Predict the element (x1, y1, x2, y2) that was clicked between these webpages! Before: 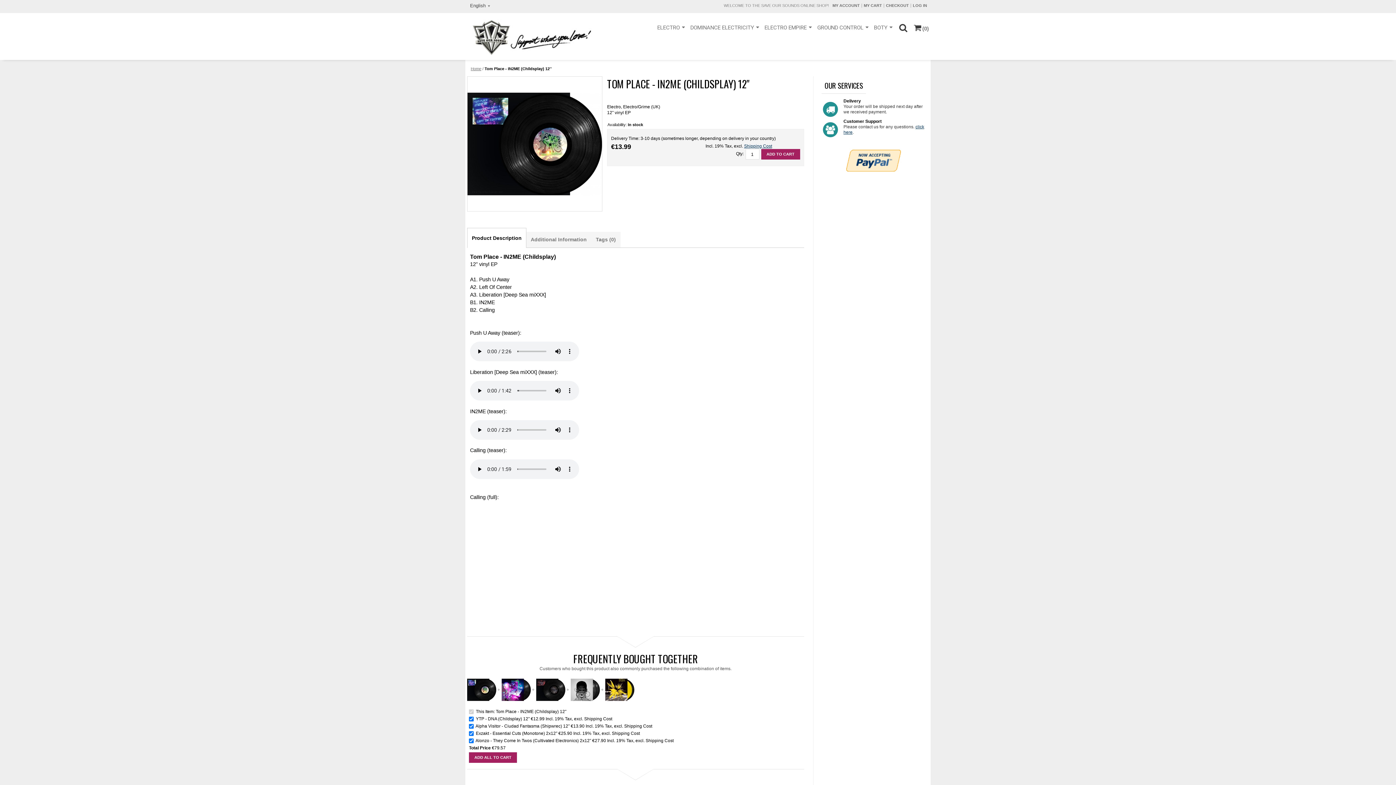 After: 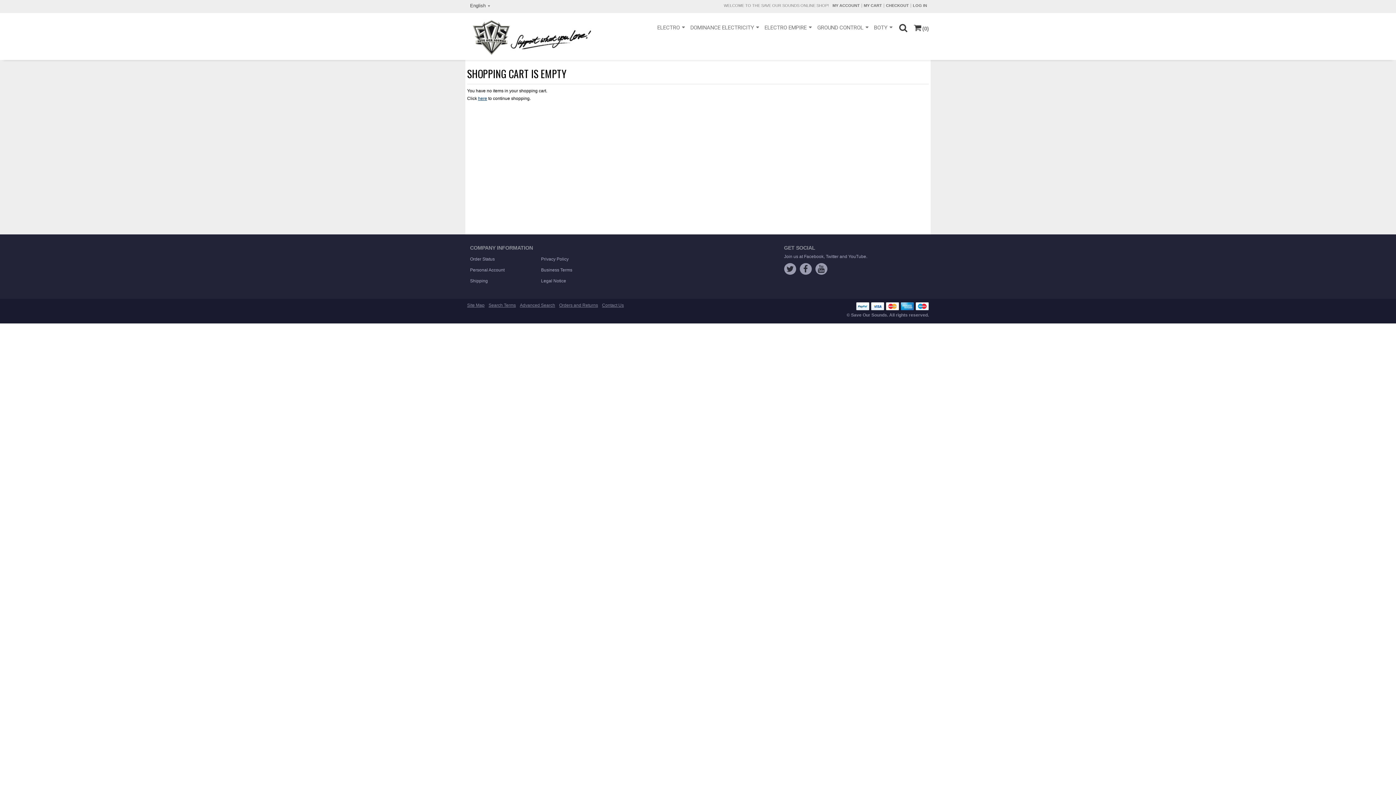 Action: bbox: (861, 3, 884, 7) label: MY CART